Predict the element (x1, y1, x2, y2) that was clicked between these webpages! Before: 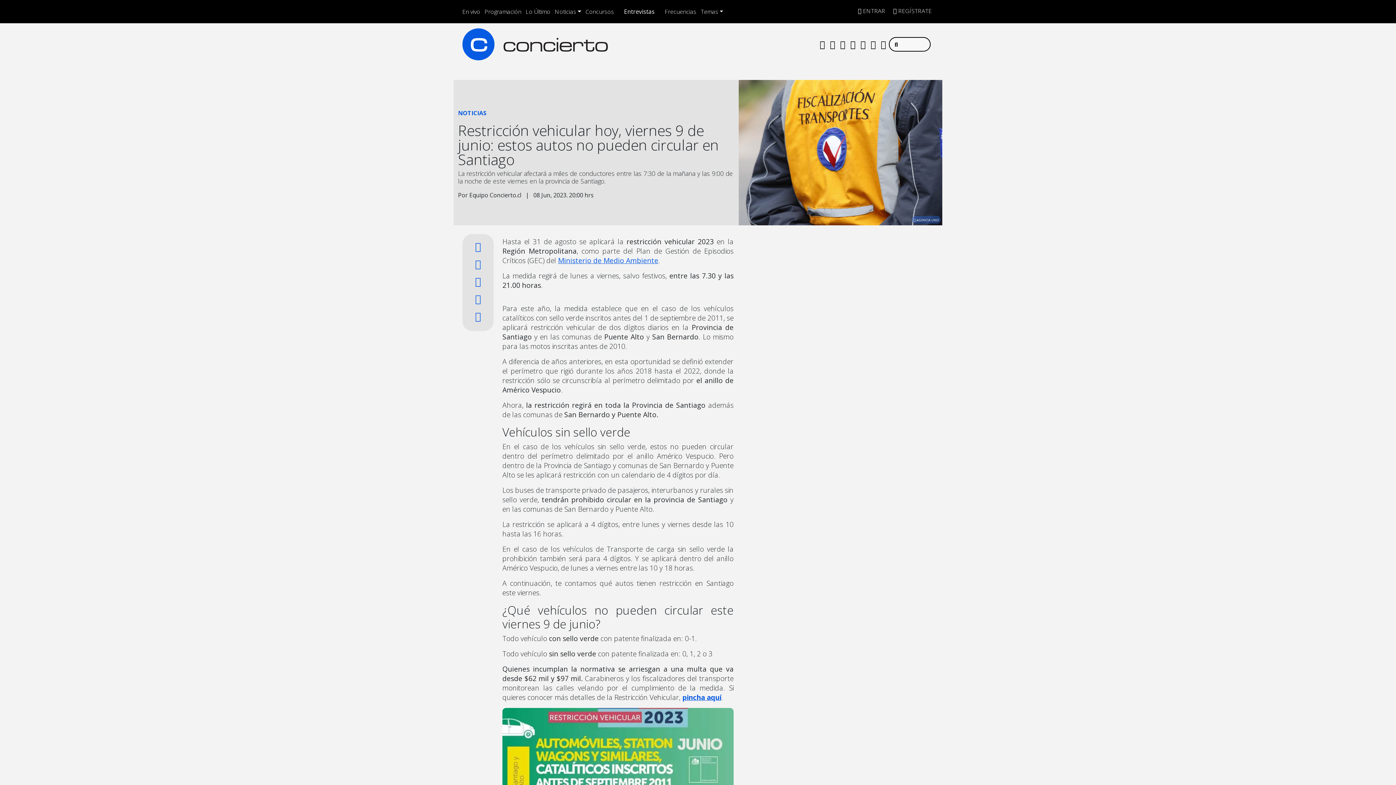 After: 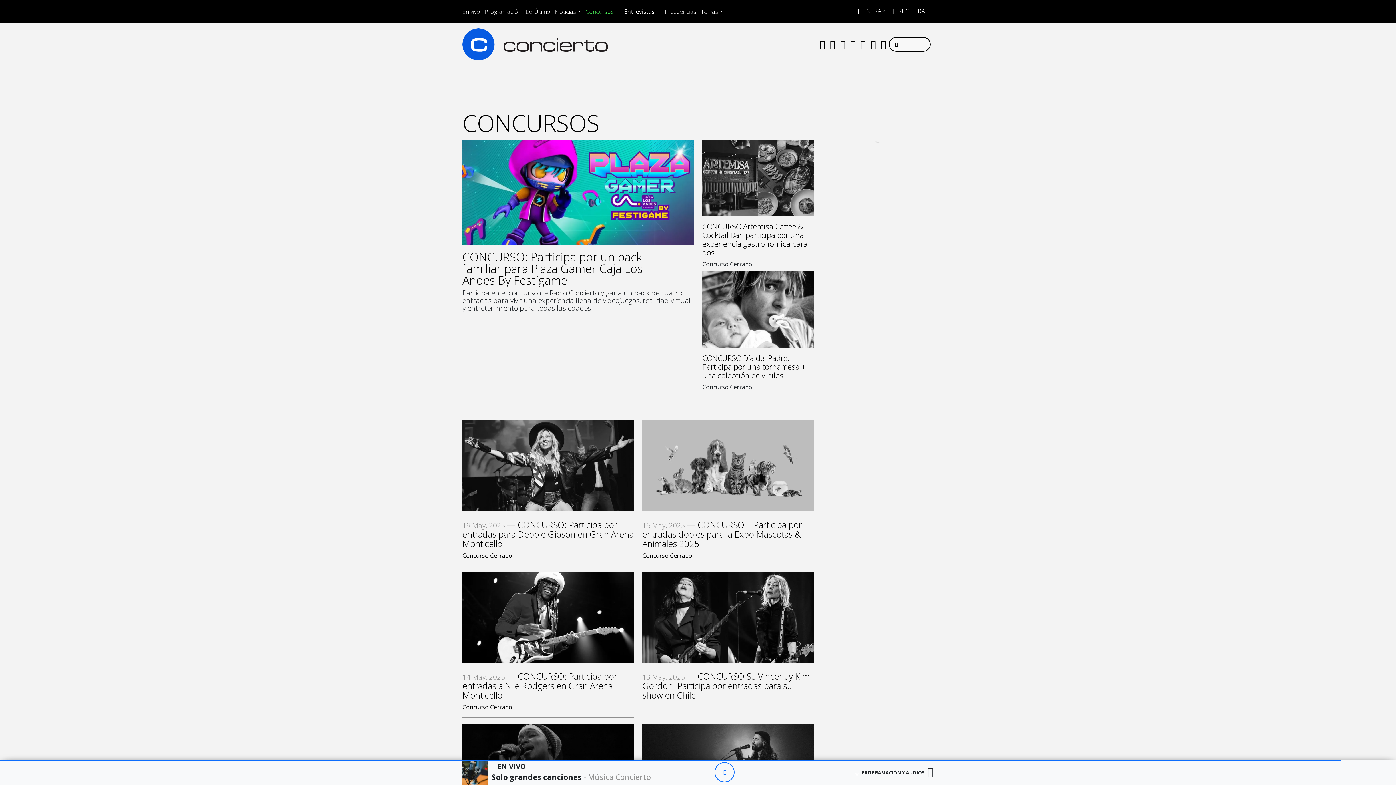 Action: label: Concursos bbox: (585, 7, 614, 15)